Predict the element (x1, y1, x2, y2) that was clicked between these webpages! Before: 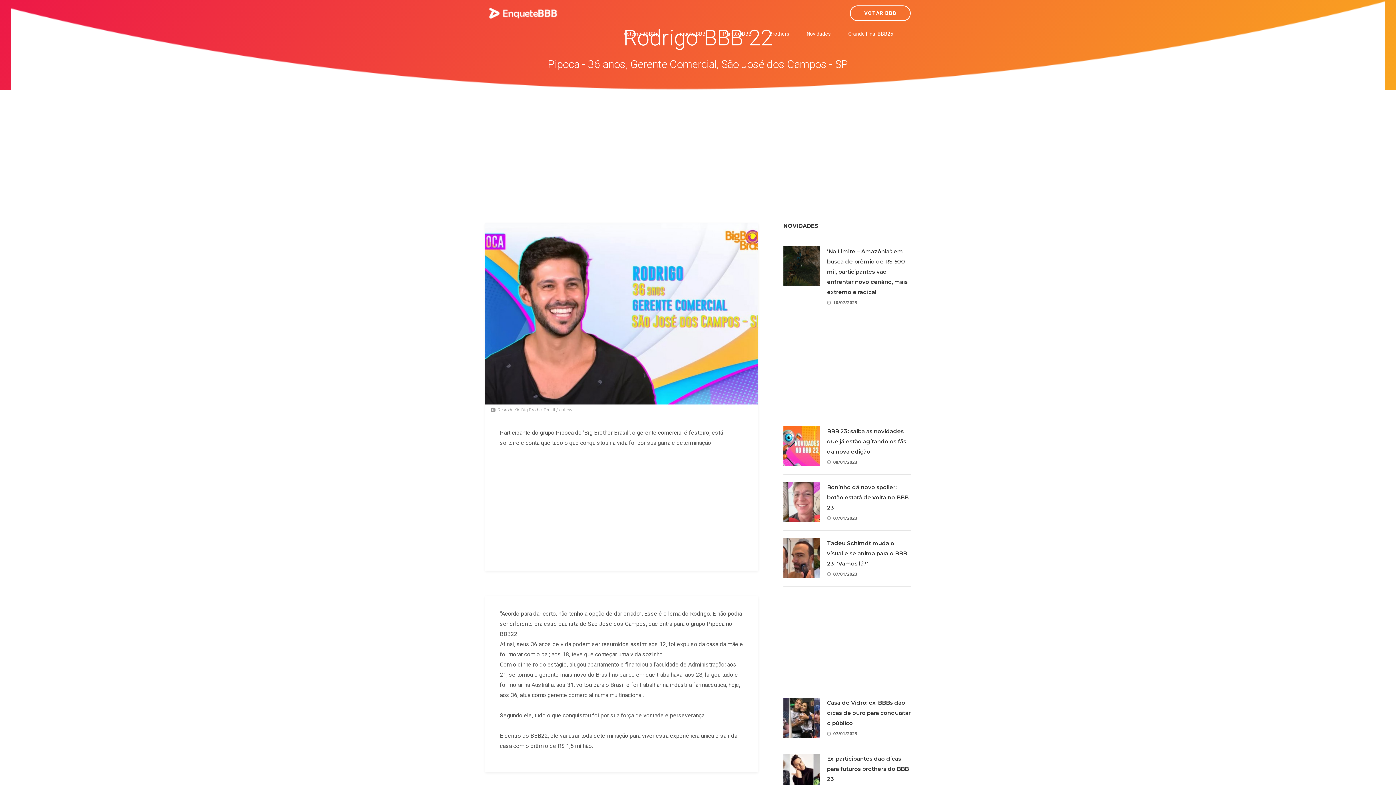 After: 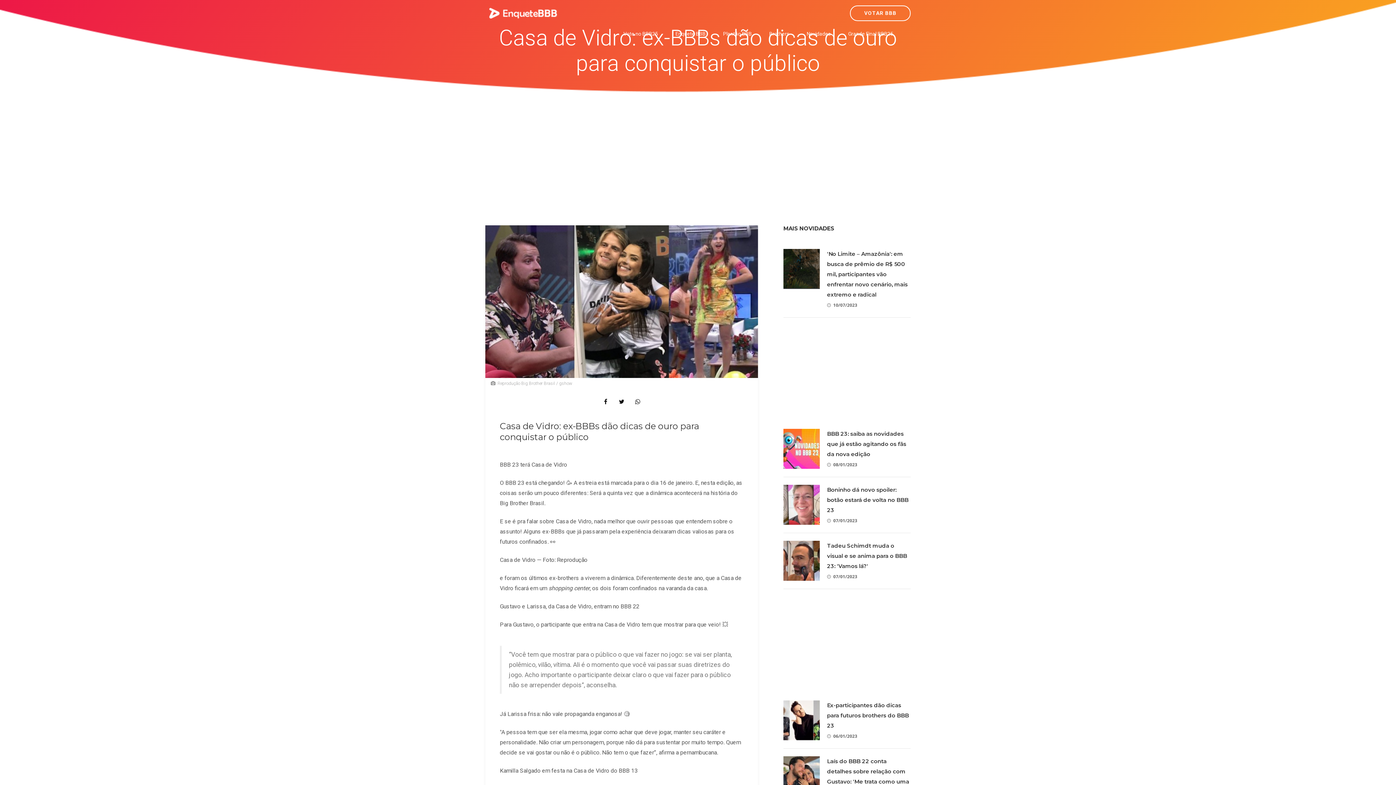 Action: bbox: (783, 698, 820, 738)